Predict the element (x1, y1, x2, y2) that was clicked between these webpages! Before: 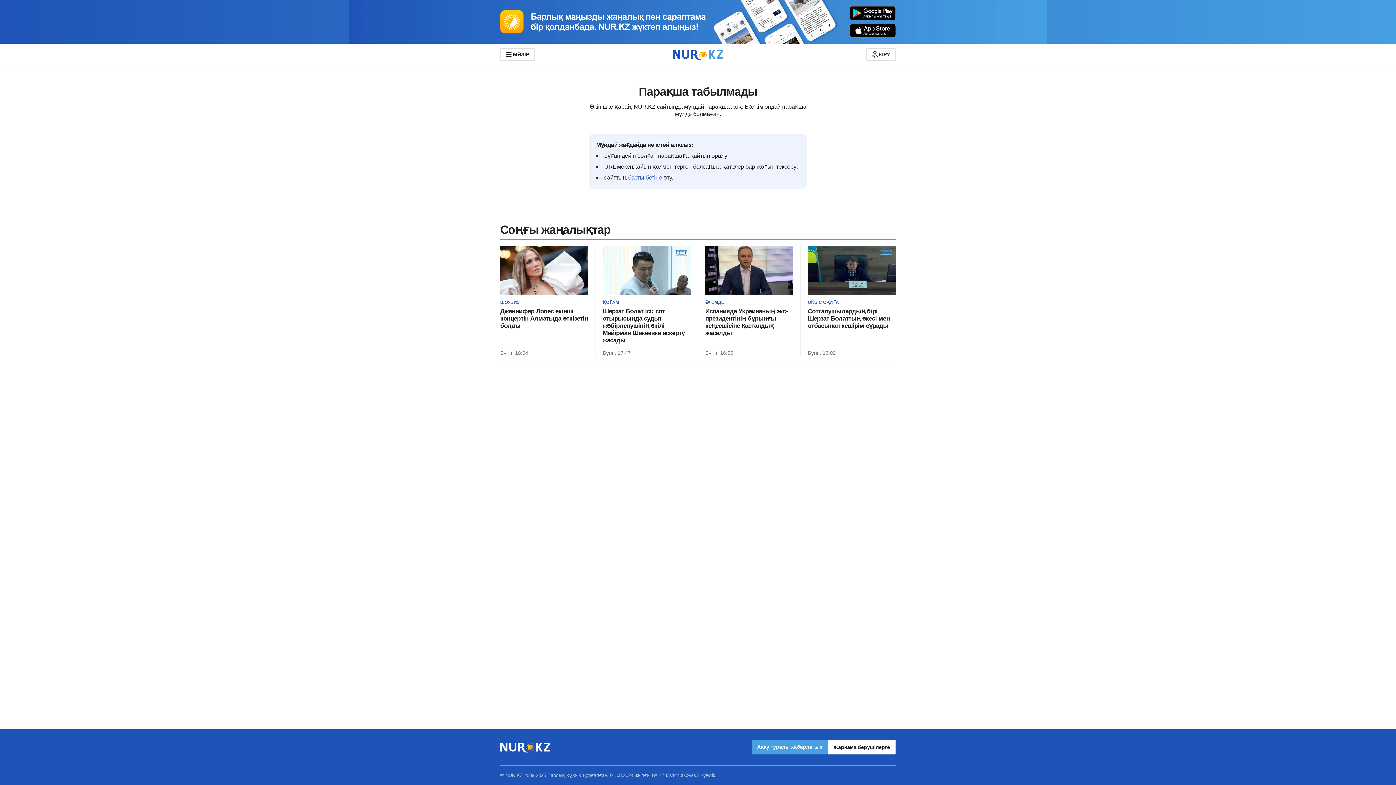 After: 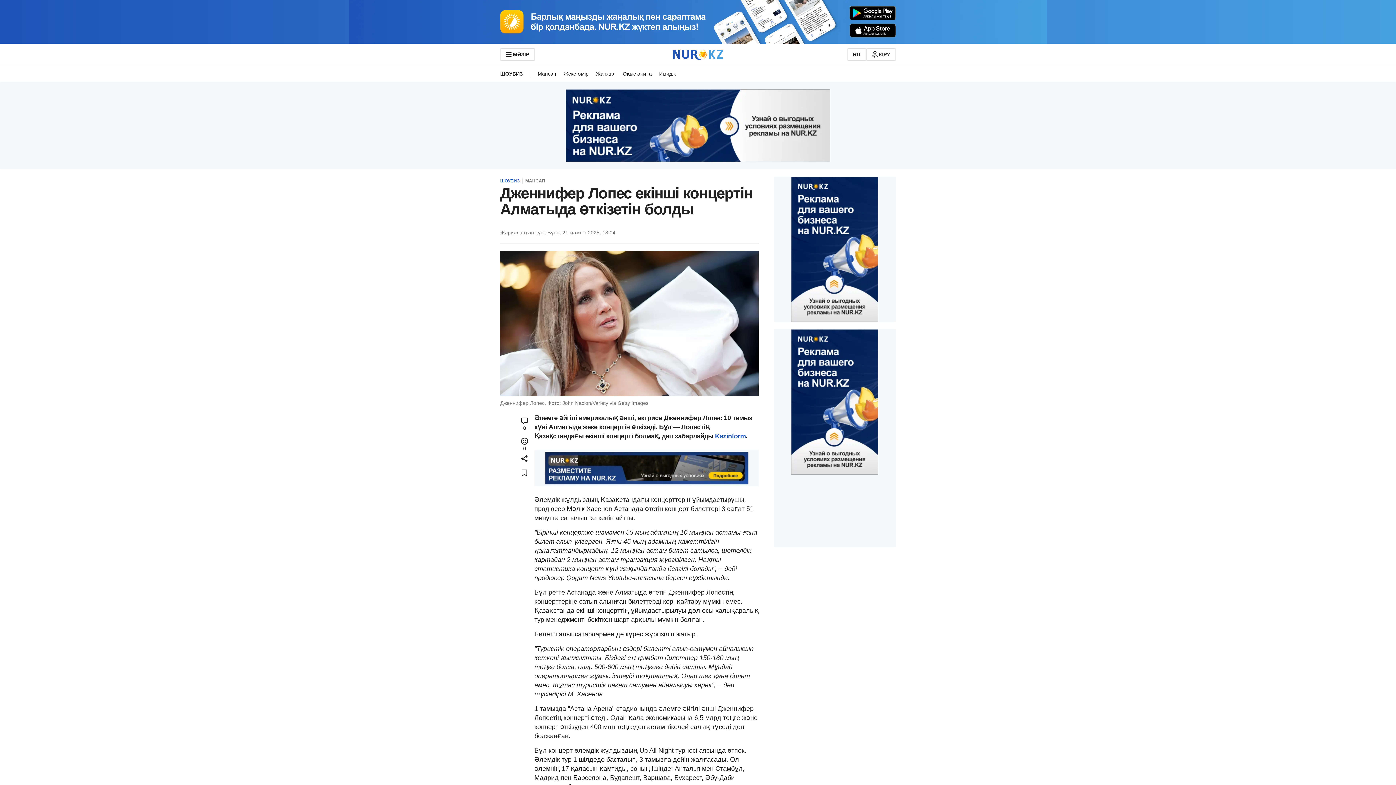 Action: label: Дженнифер Лопес екінші концертін Алматыда өткізетін болды bbox: (500, 308, 588, 329)